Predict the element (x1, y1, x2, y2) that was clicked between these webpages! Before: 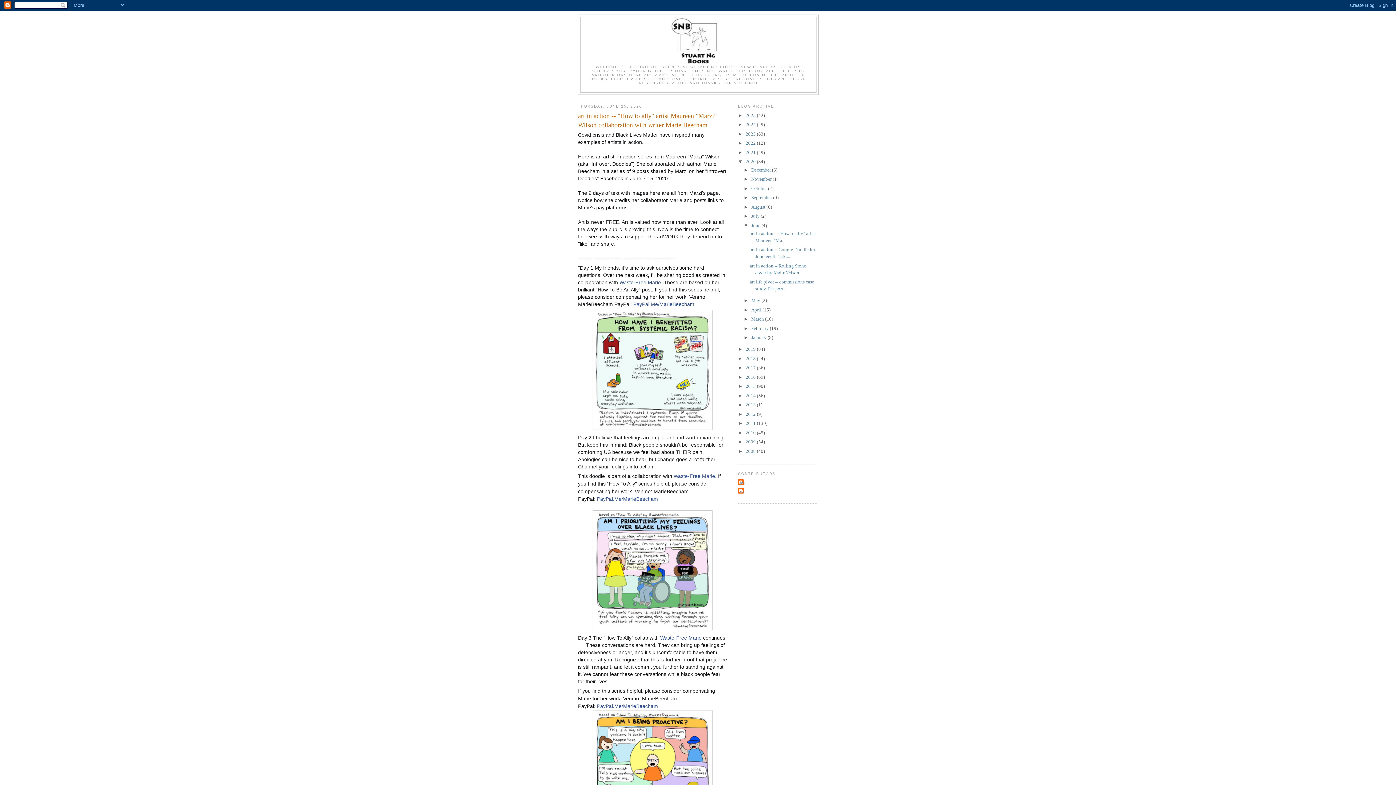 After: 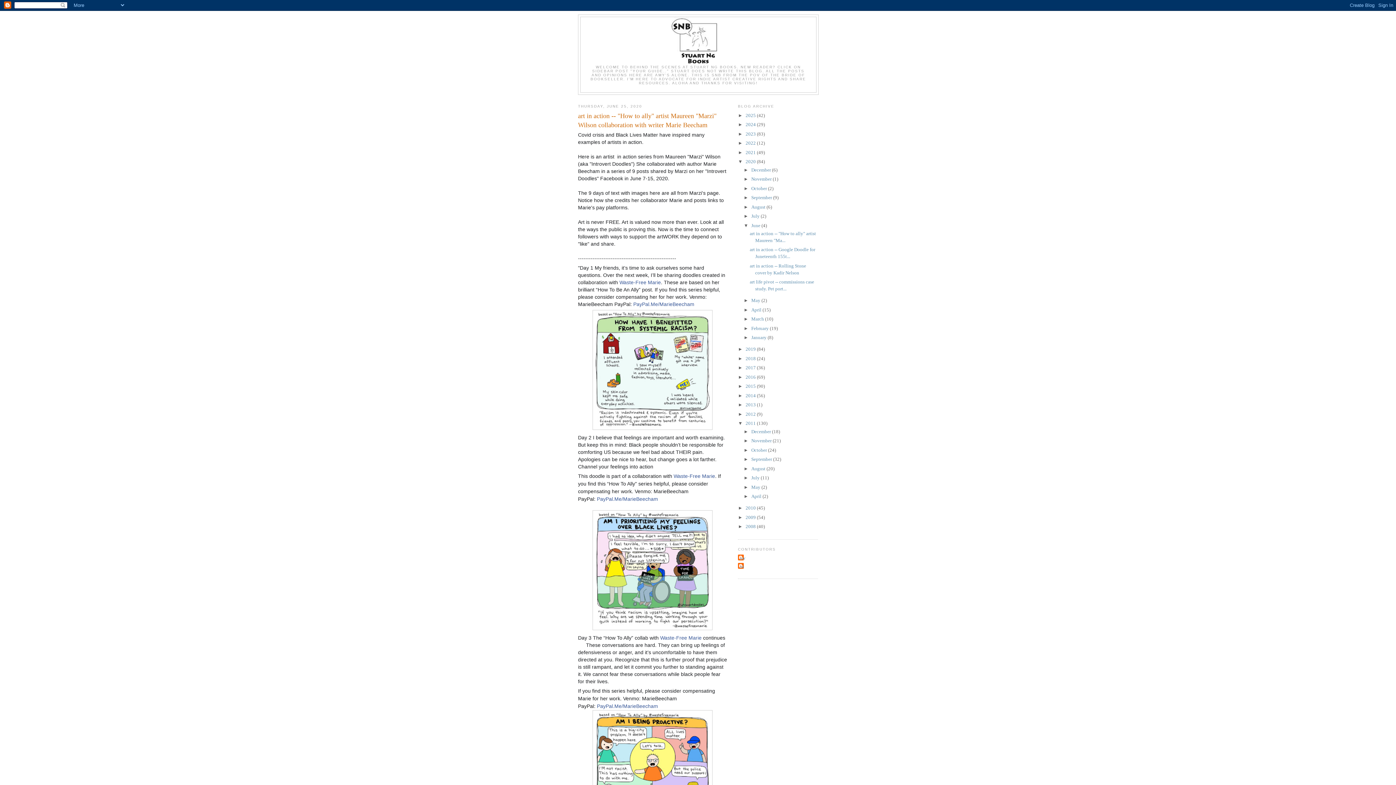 Action: label: ►   bbox: (738, 420, 745, 426)